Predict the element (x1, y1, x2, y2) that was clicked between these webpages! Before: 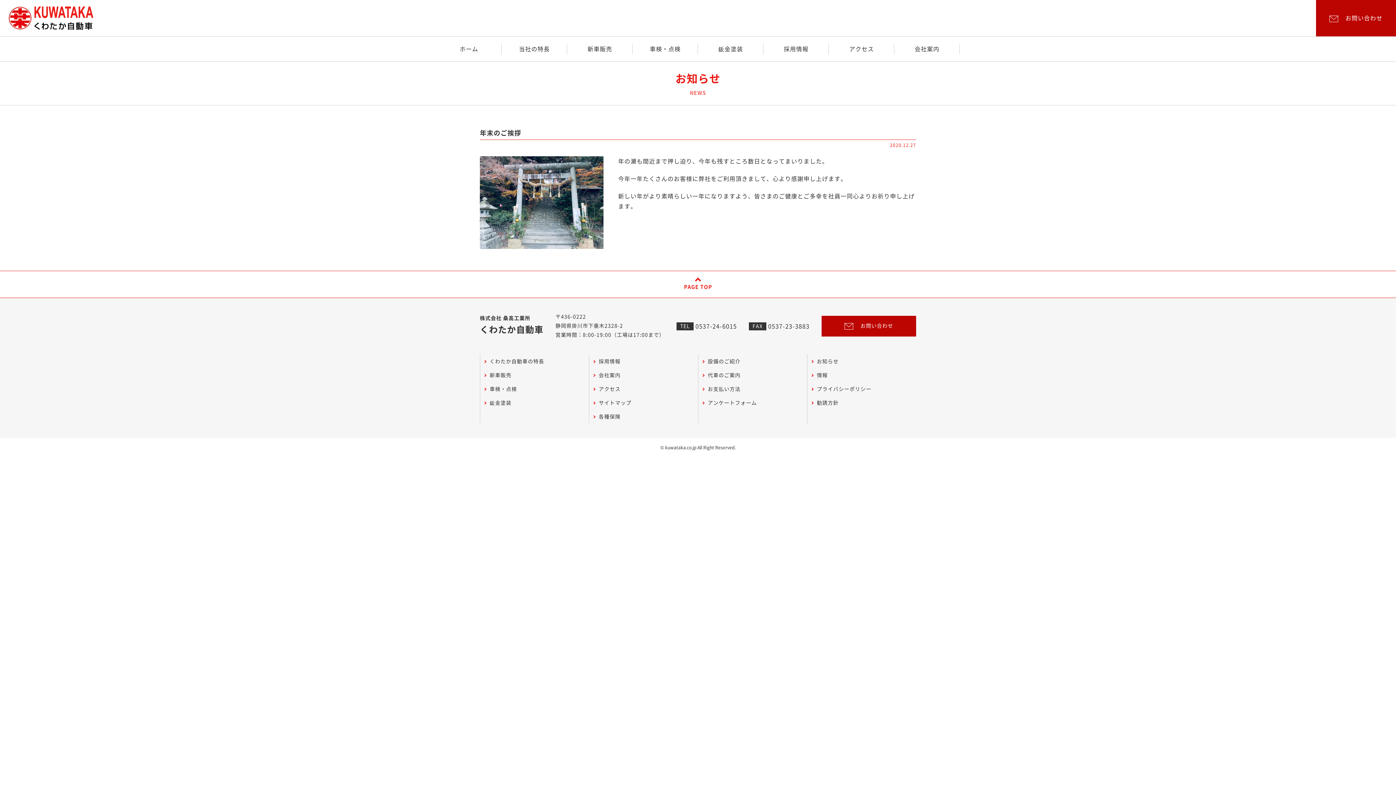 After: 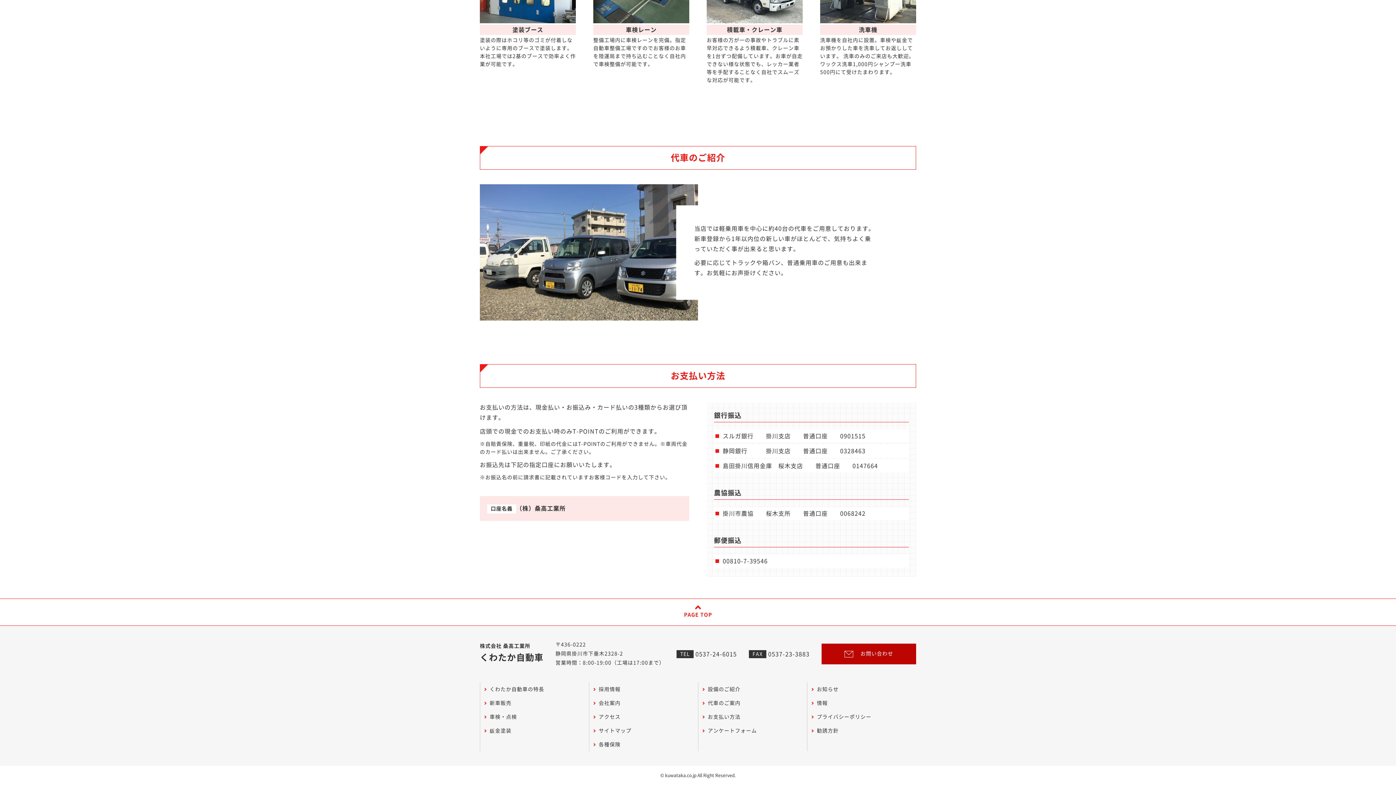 Action: label: 代車のご案内 bbox: (702, 373, 740, 378)